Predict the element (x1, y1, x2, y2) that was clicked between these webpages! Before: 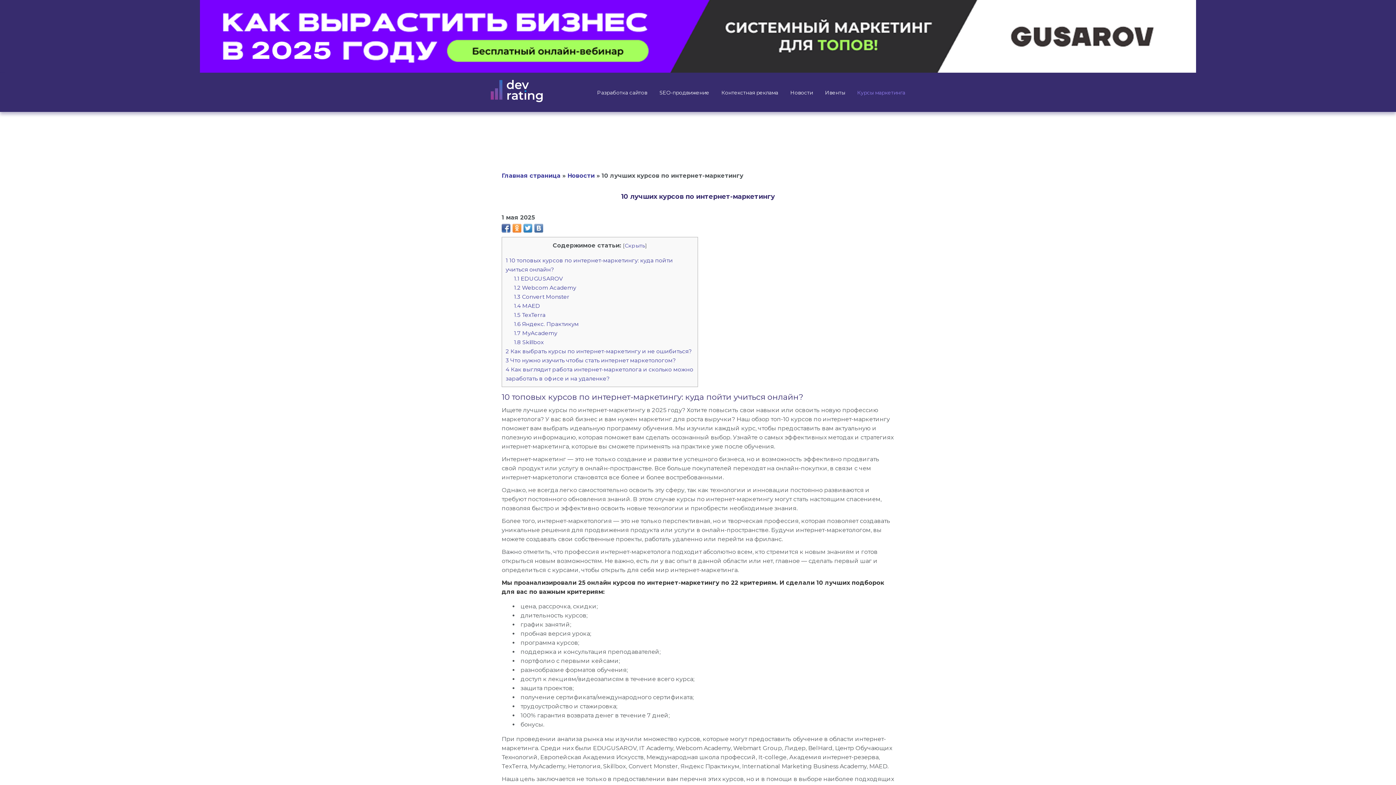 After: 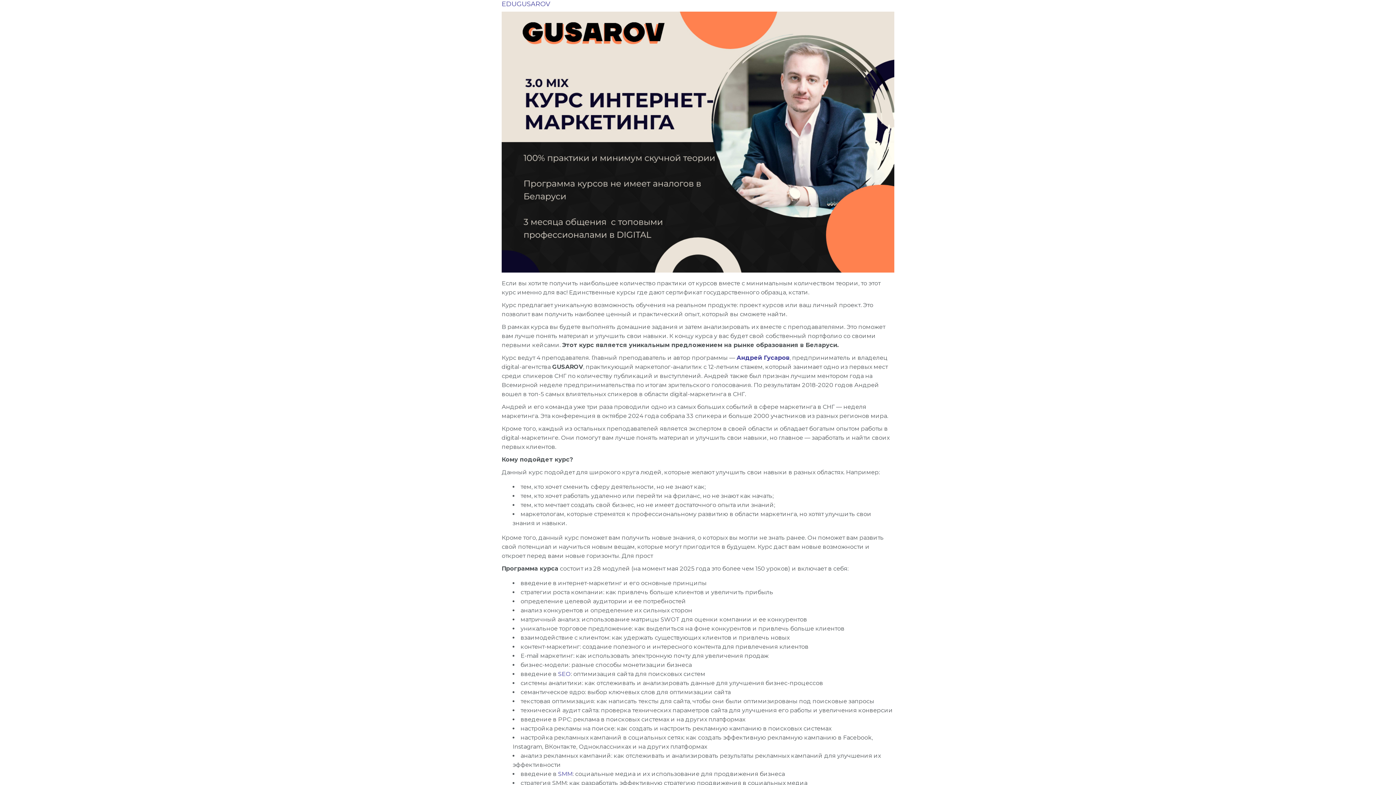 Action: label: 1.1 EDUGUSAROV bbox: (514, 275, 563, 282)